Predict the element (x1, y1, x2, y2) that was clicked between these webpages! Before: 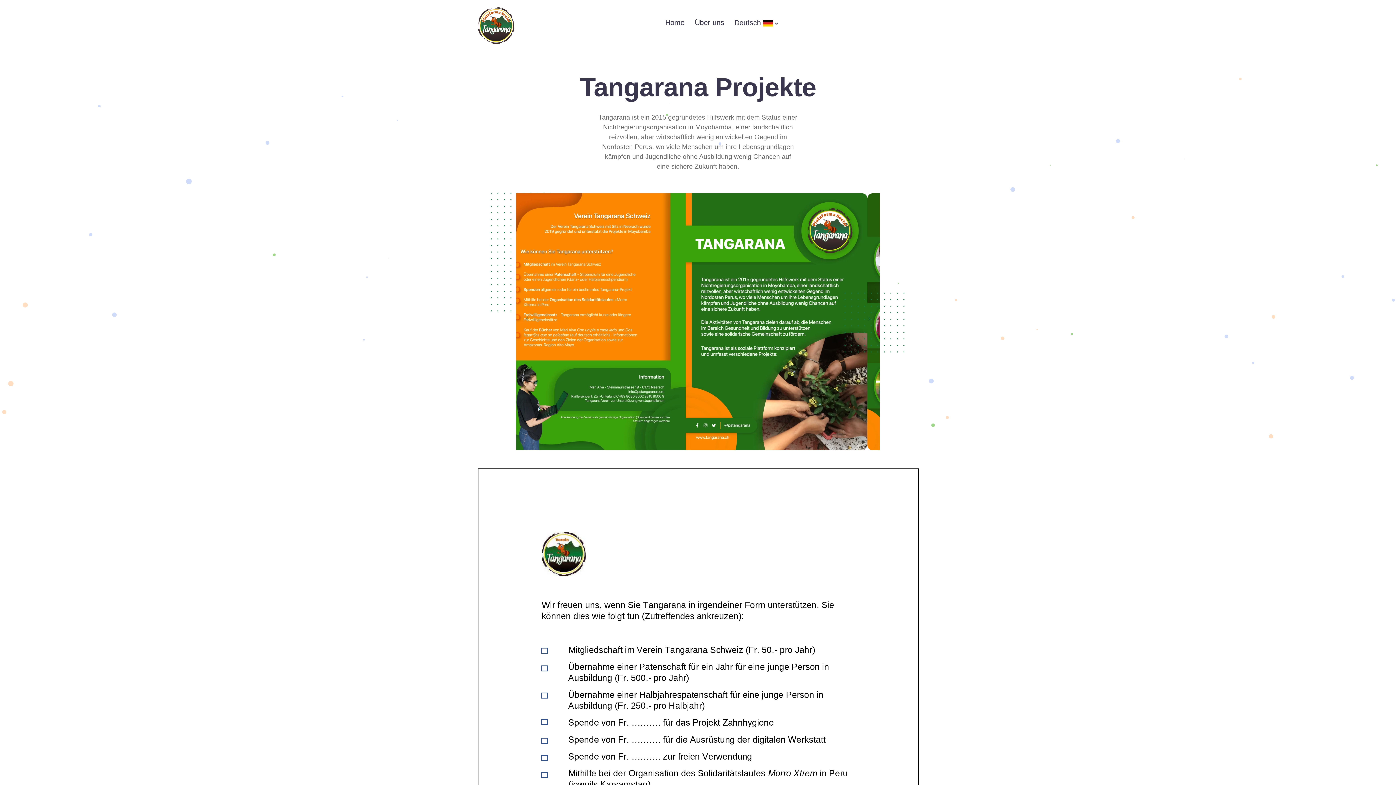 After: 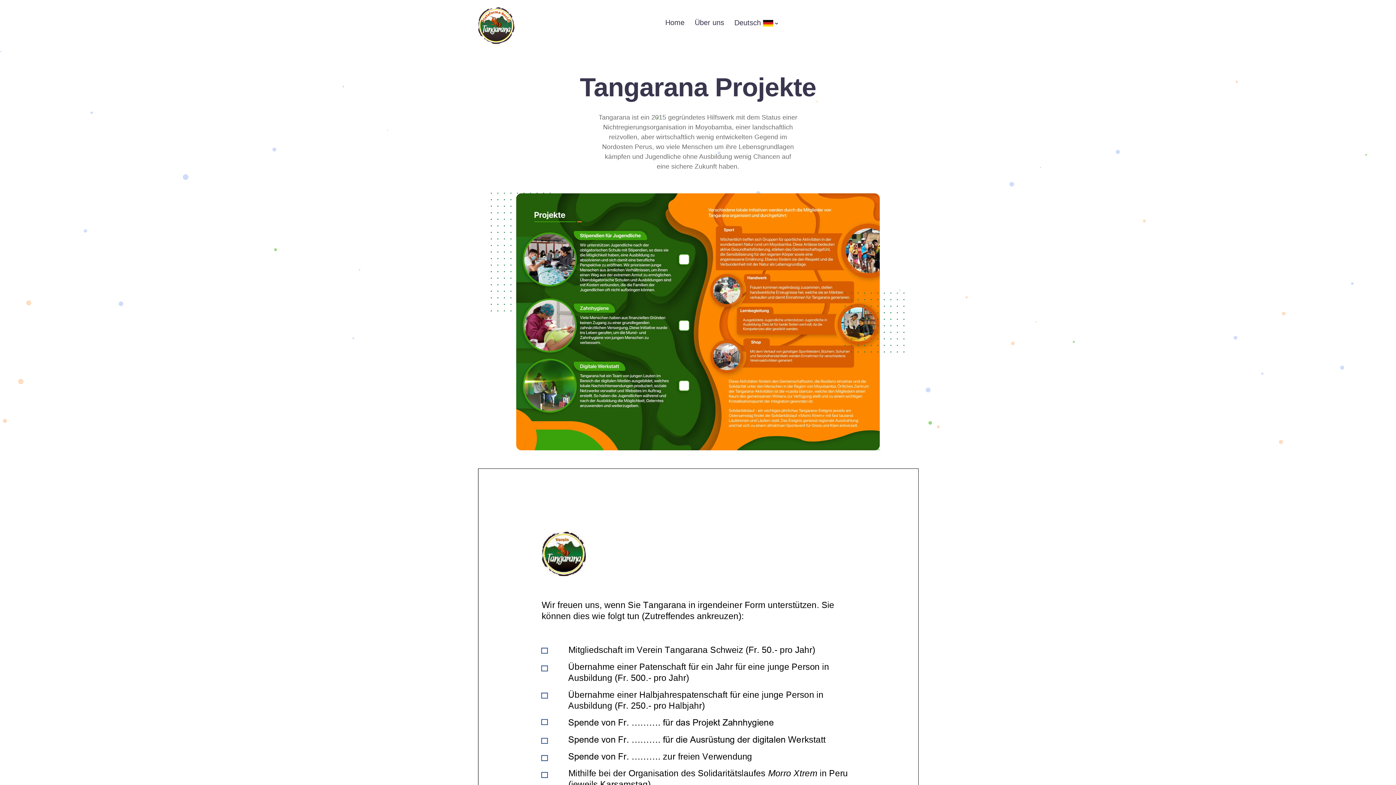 Action: bbox: (516, 316, 538, 327)